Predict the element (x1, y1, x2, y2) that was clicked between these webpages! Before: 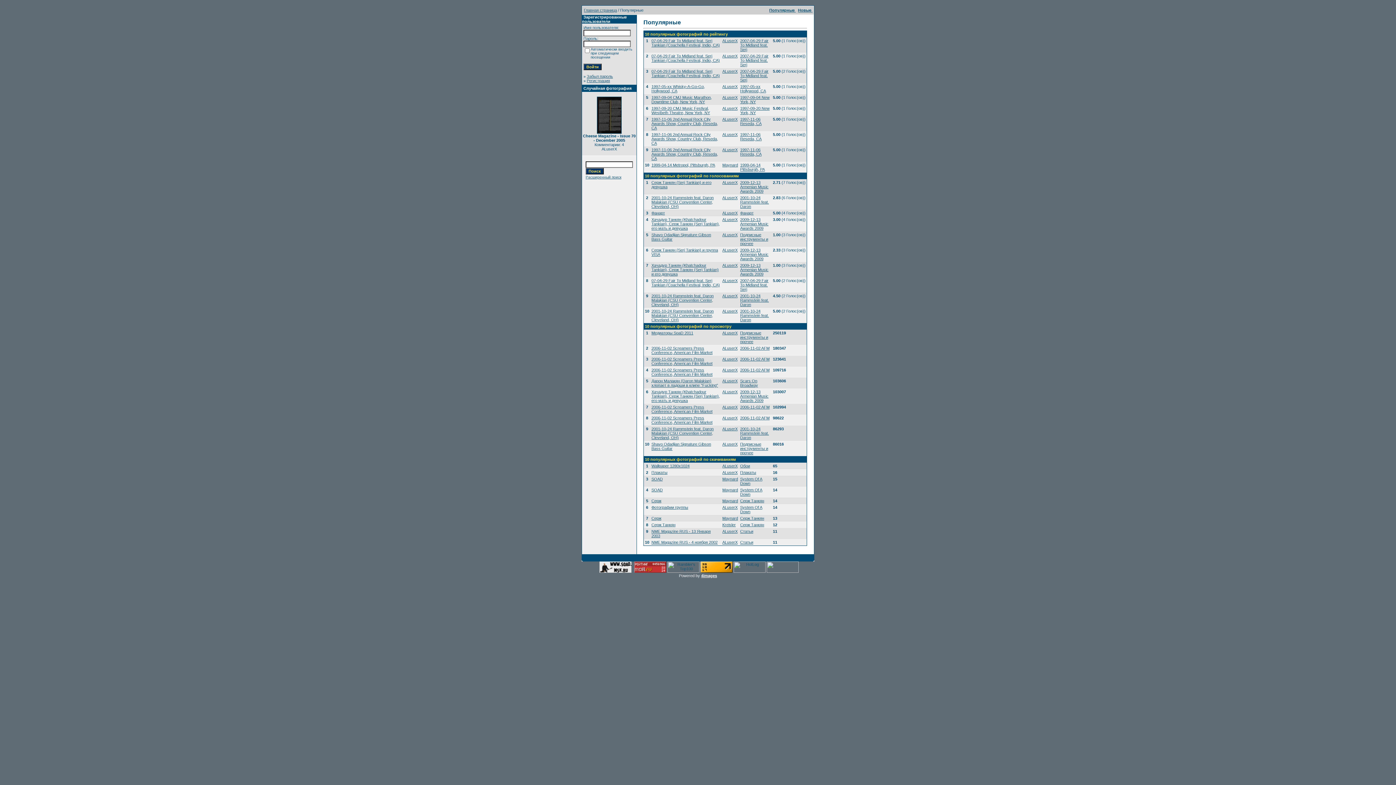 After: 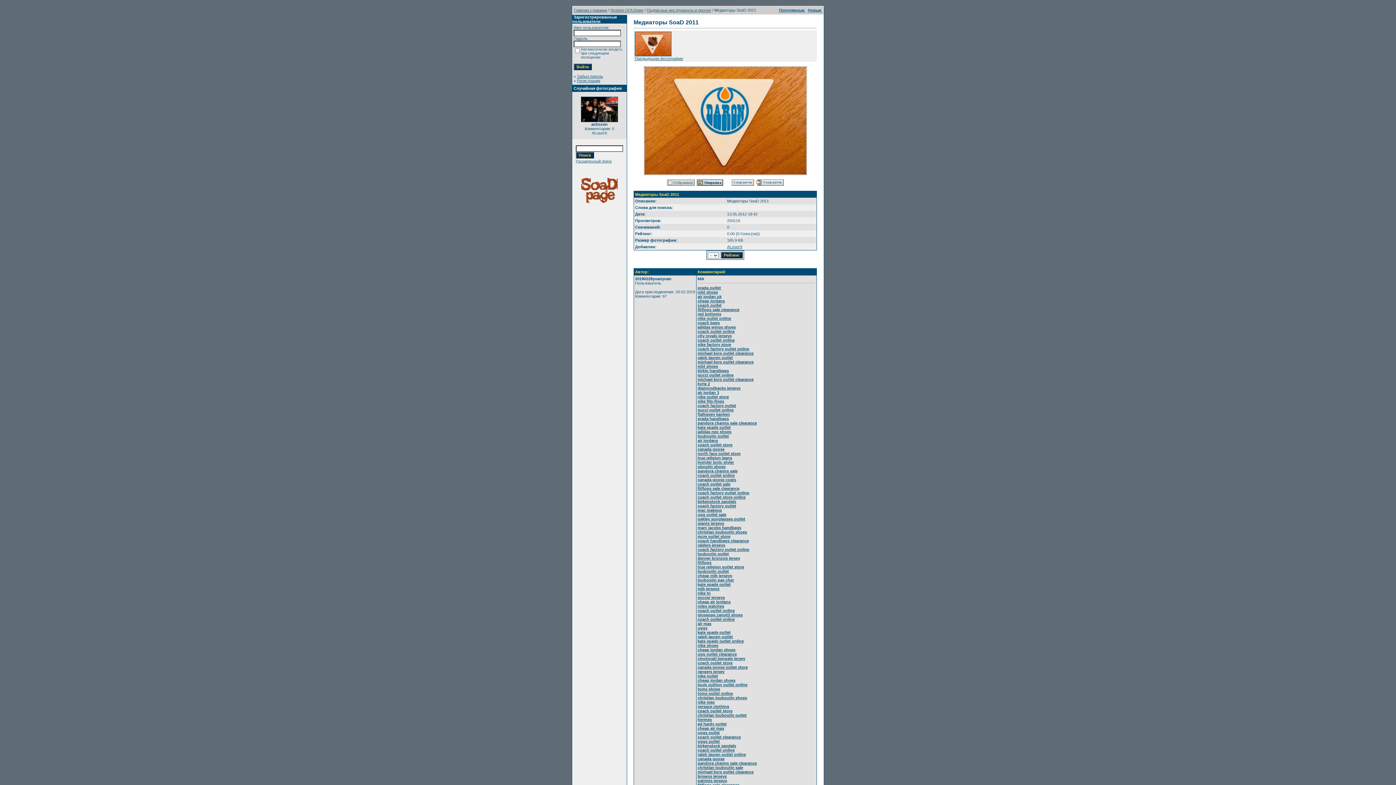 Action: label: Медиаторы SoaD 2011 bbox: (651, 330, 693, 335)